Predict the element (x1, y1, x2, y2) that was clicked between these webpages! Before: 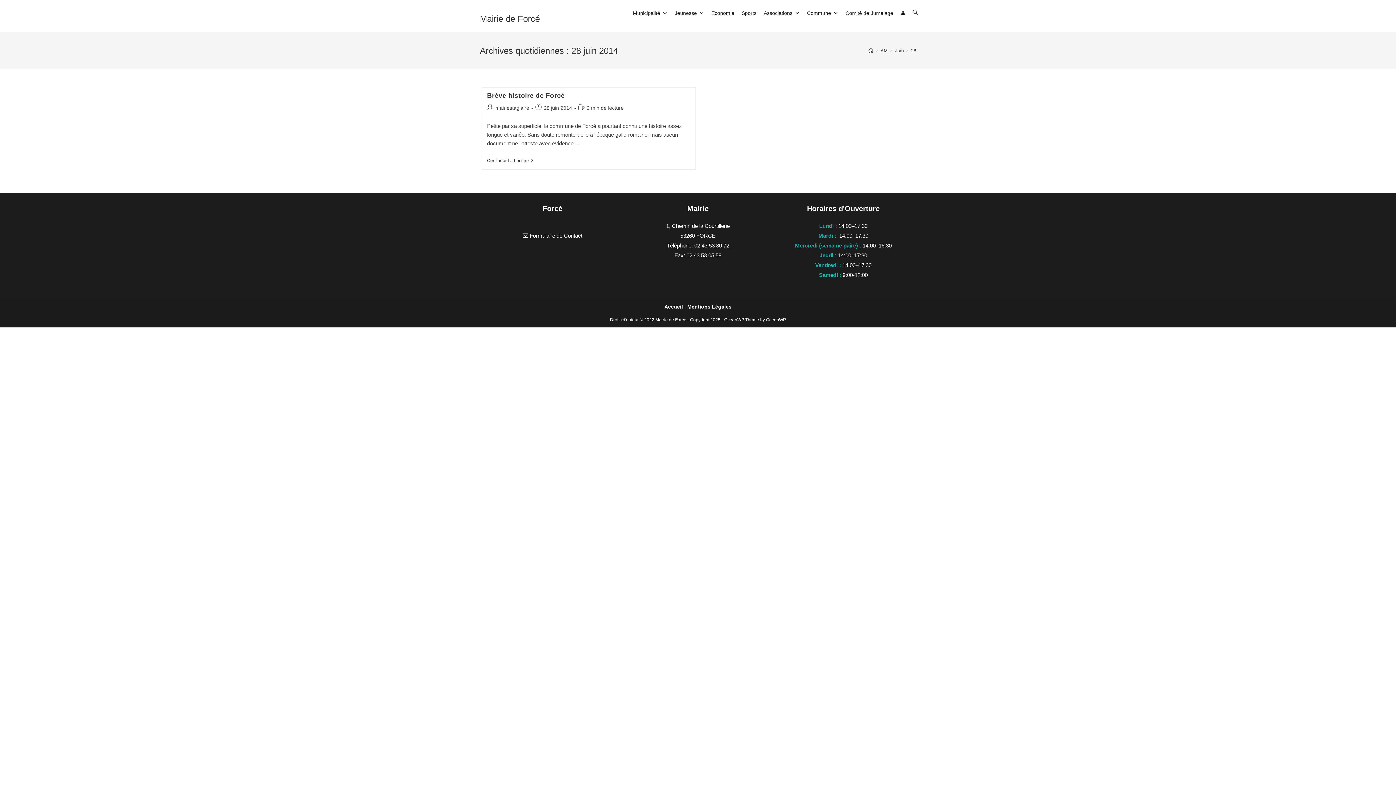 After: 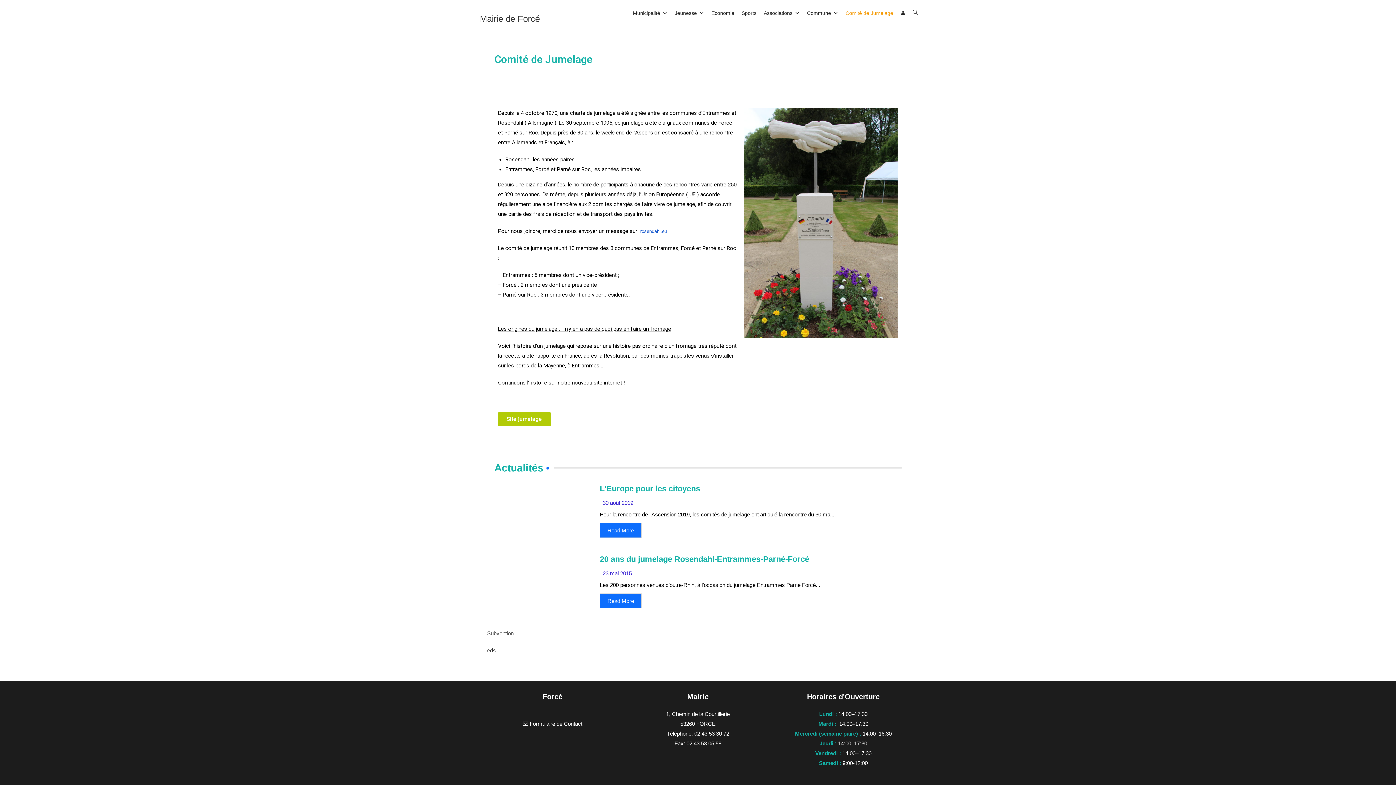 Action: bbox: (842, 5, 897, 20) label: Comité de Jumelage